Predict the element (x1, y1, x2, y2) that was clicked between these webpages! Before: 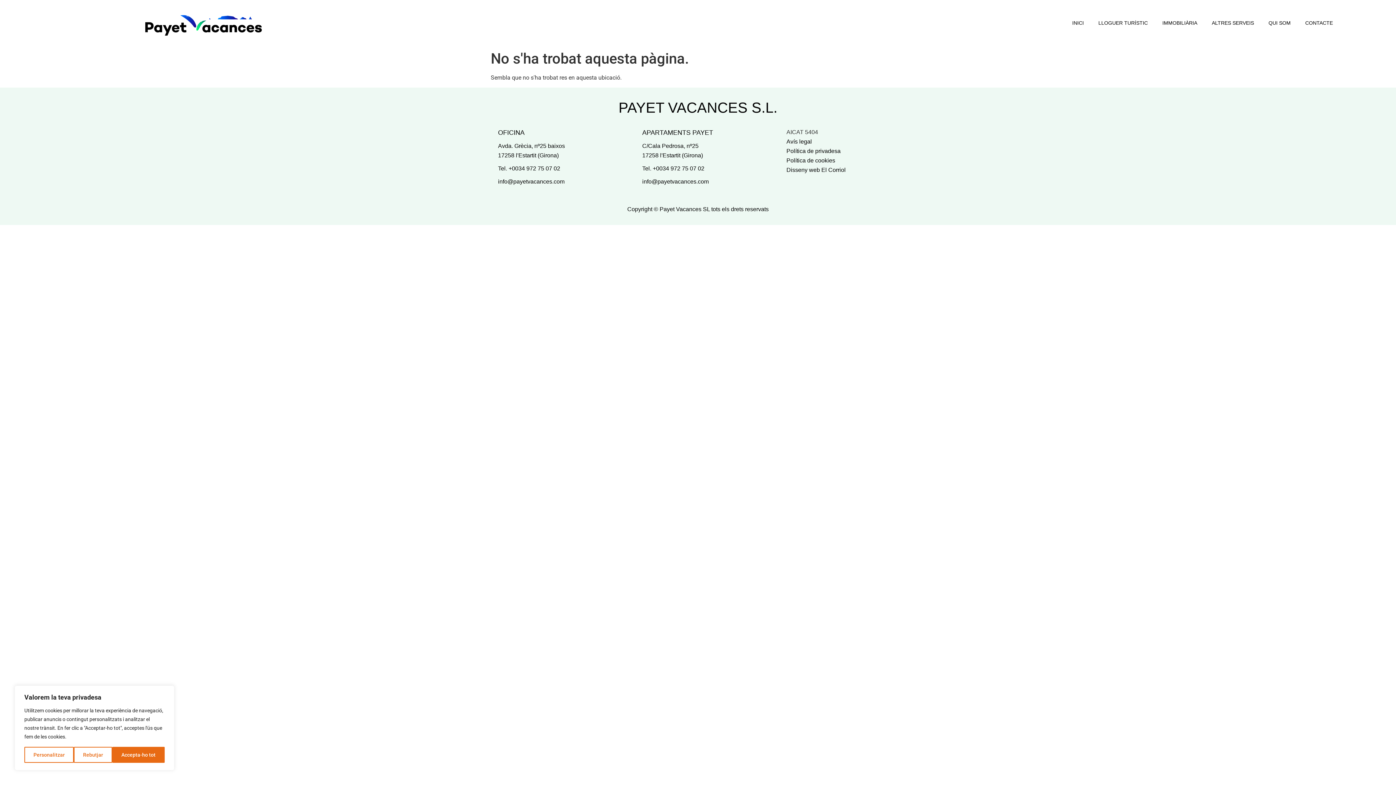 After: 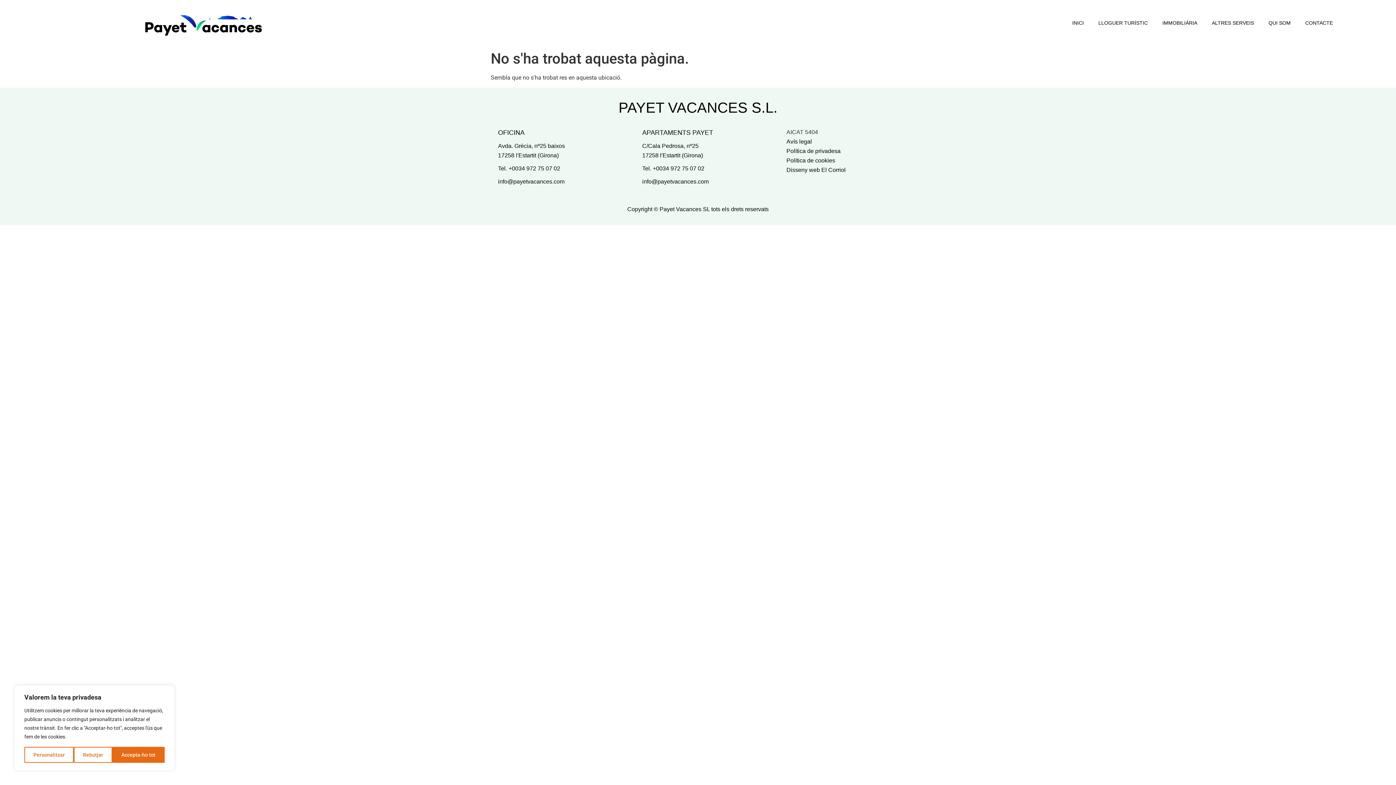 Action: label: info@payetvacances.com bbox: (498, 178, 564, 184)